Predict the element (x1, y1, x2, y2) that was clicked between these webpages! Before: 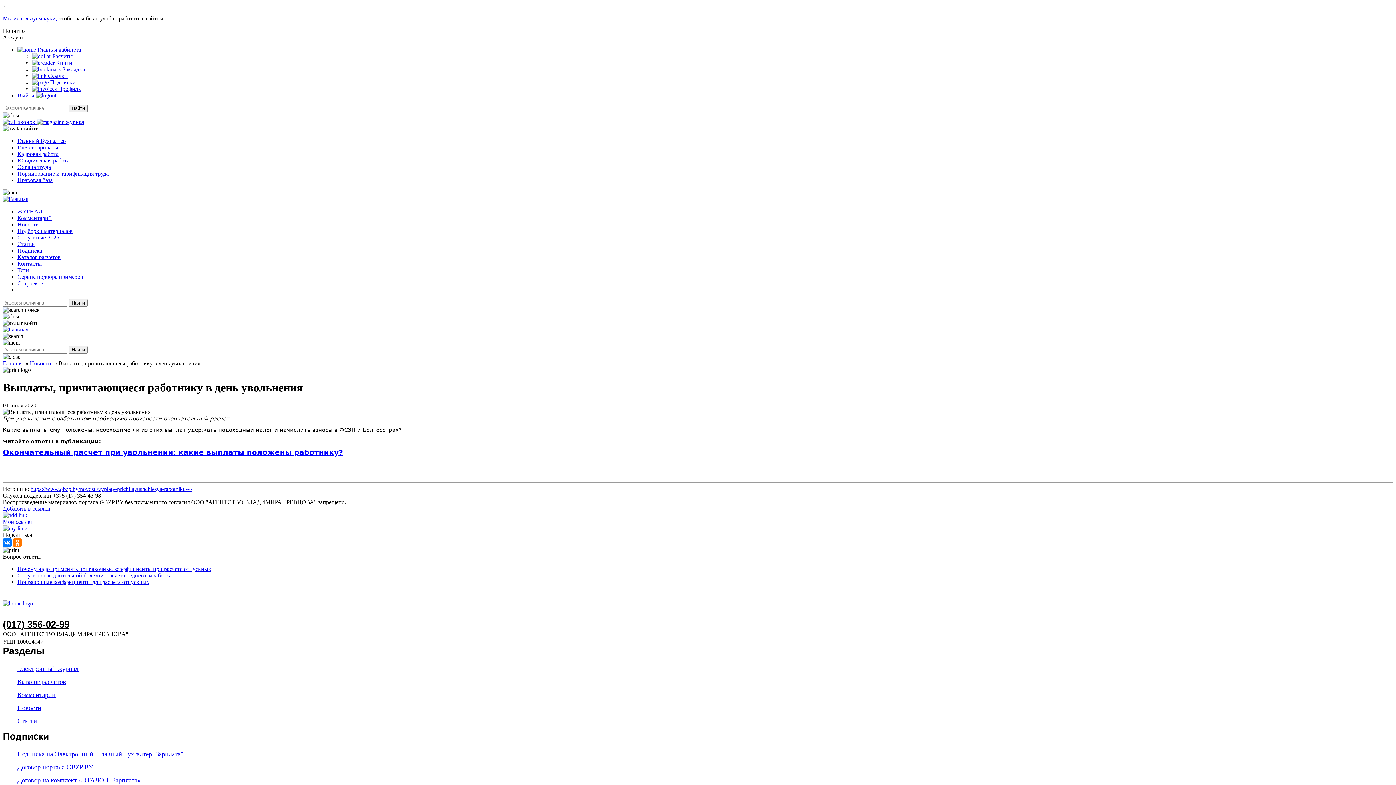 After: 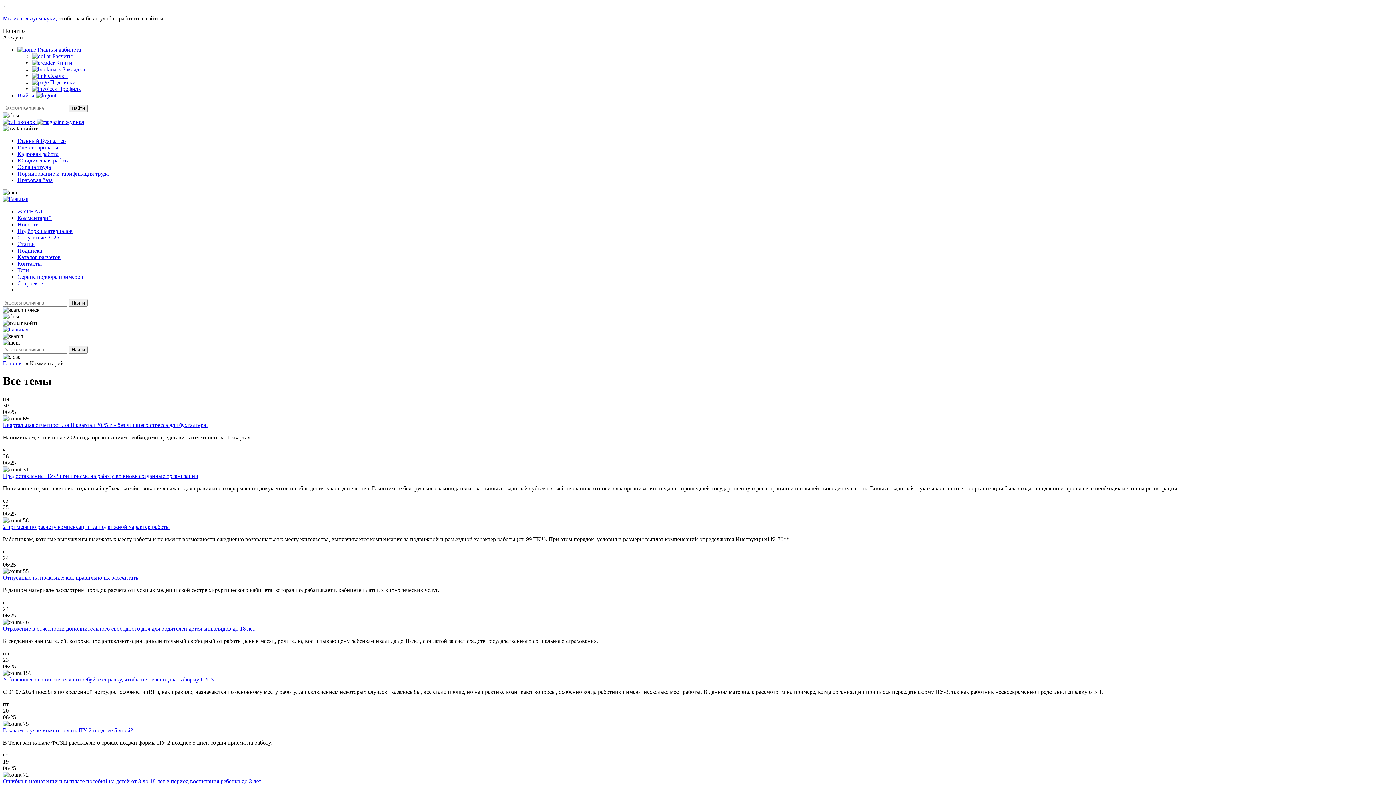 Action: bbox: (17, 214, 51, 221) label: Комментарий